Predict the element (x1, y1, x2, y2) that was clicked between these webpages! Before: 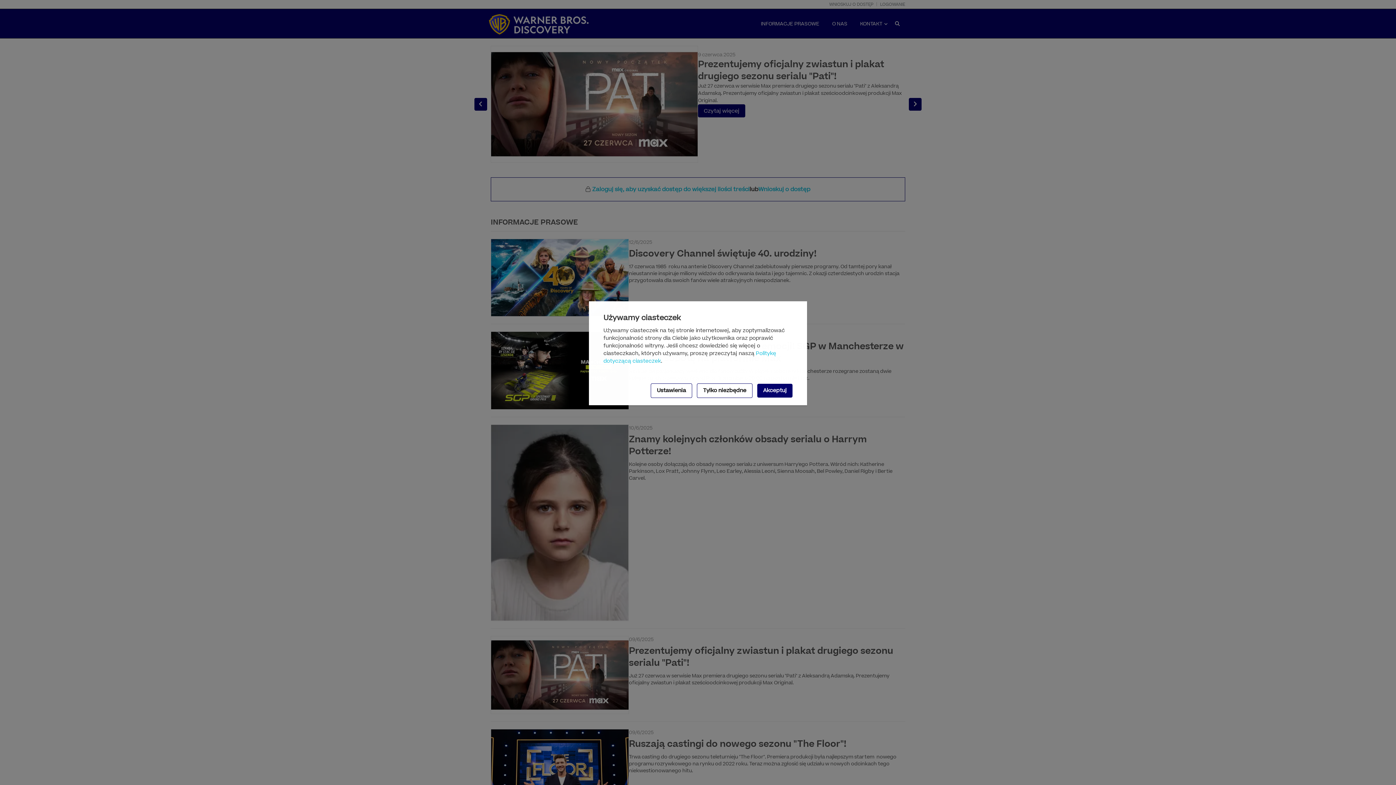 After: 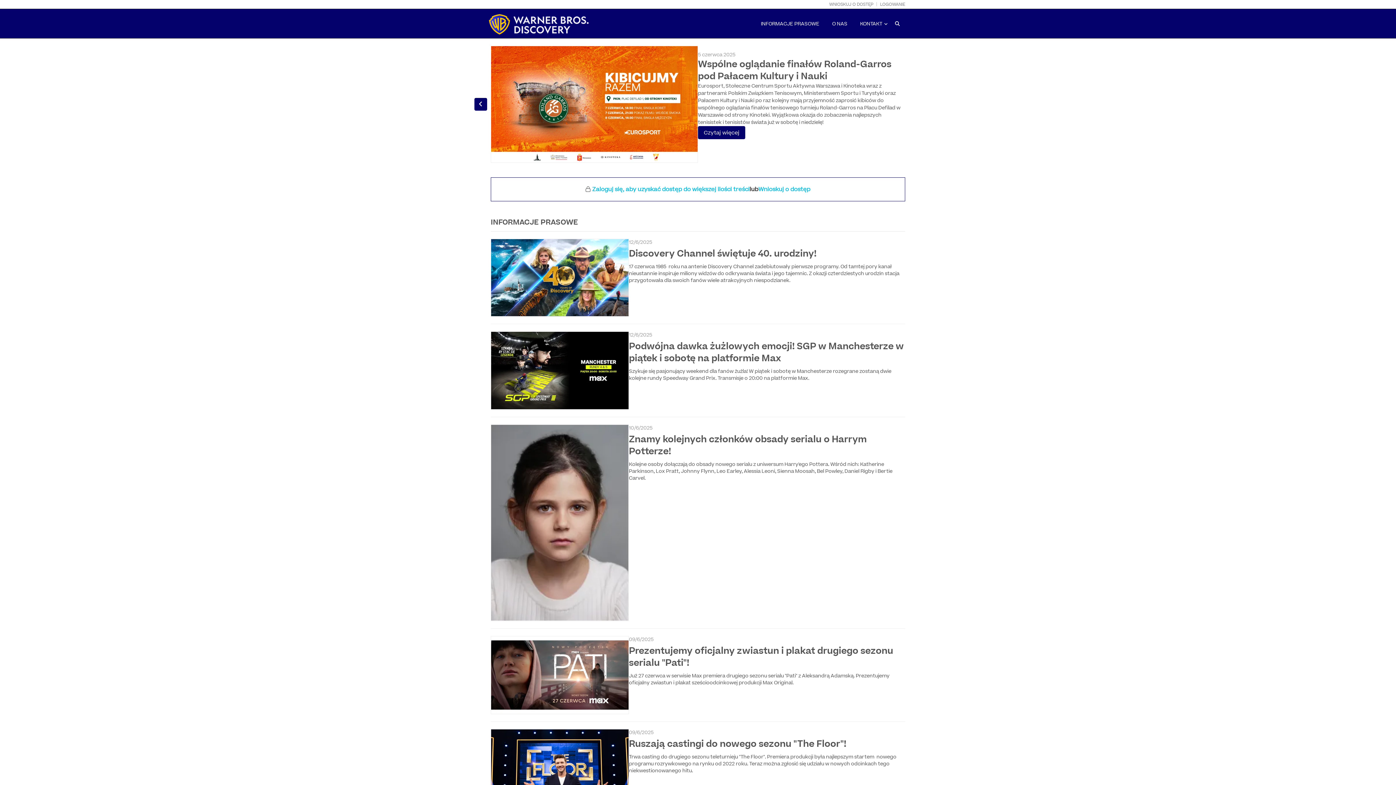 Action: label: Akceptuj bbox: (757, 384, 792, 397)